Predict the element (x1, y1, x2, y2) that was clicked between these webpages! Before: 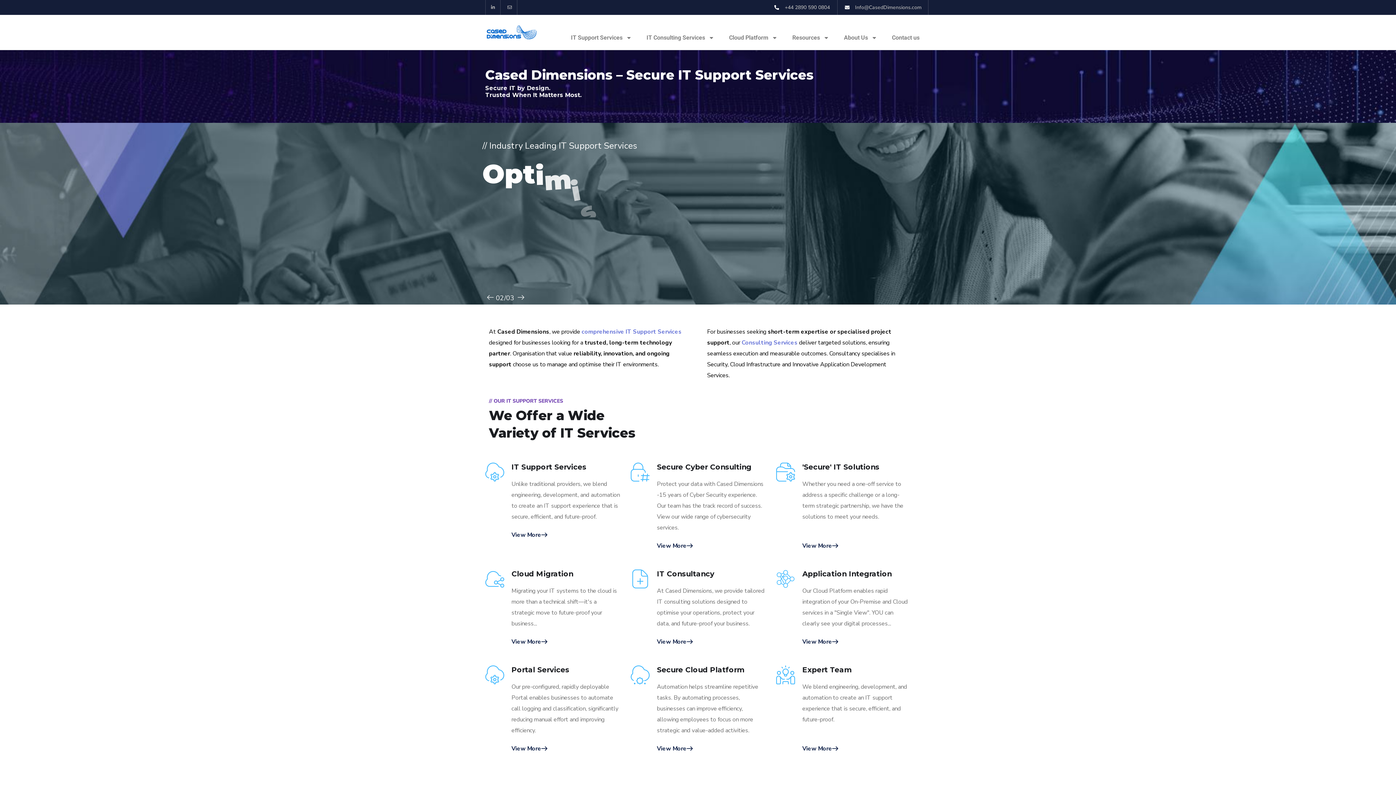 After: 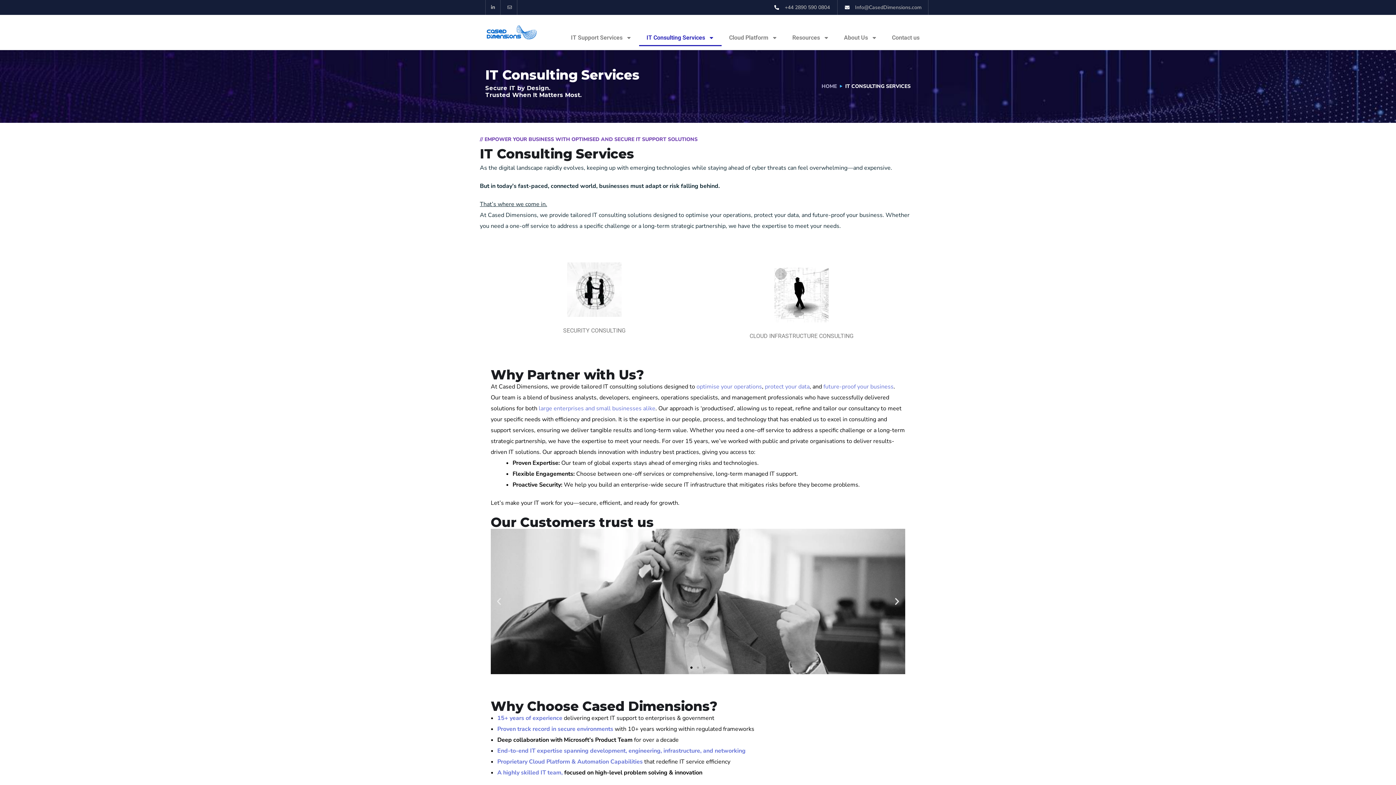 Action: bbox: (741, 338, 797, 346) label: Consulting Services